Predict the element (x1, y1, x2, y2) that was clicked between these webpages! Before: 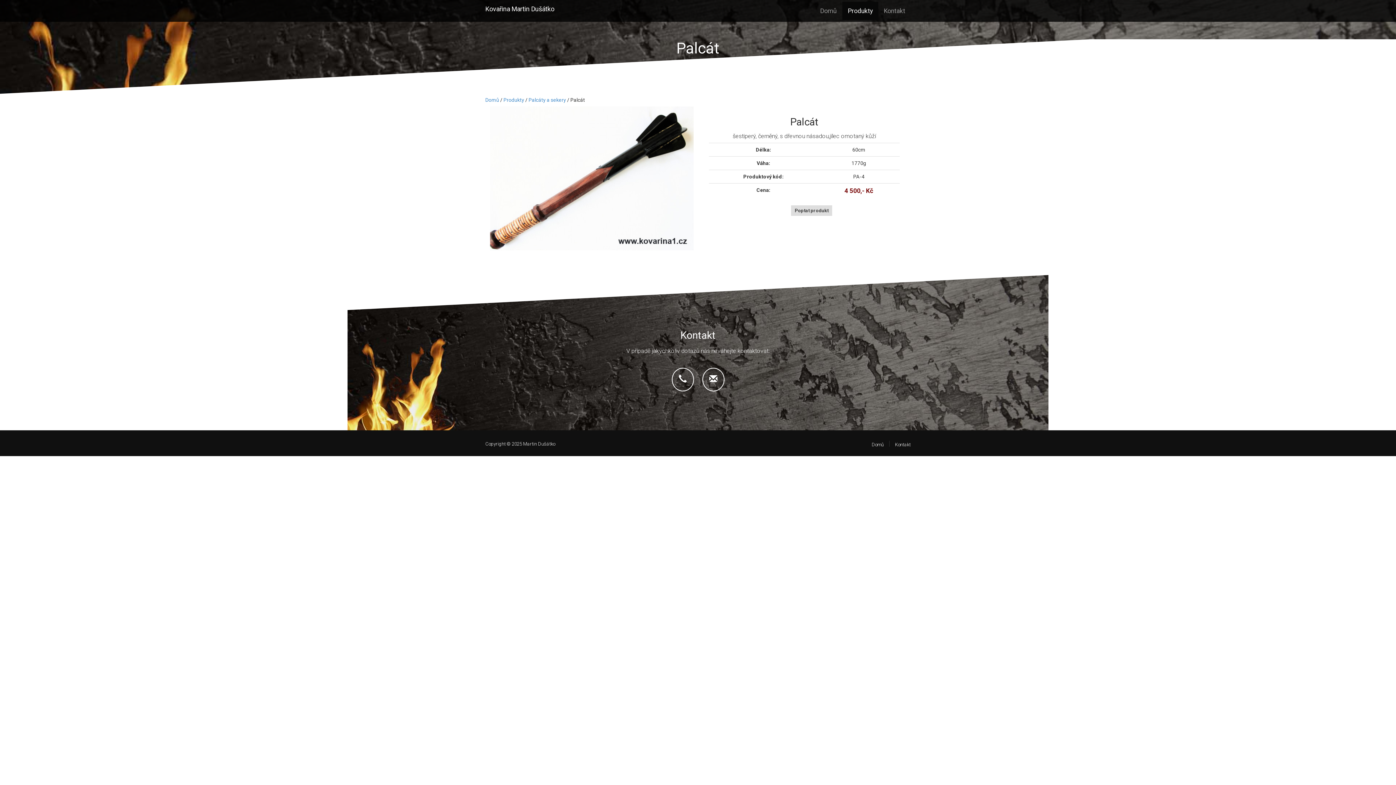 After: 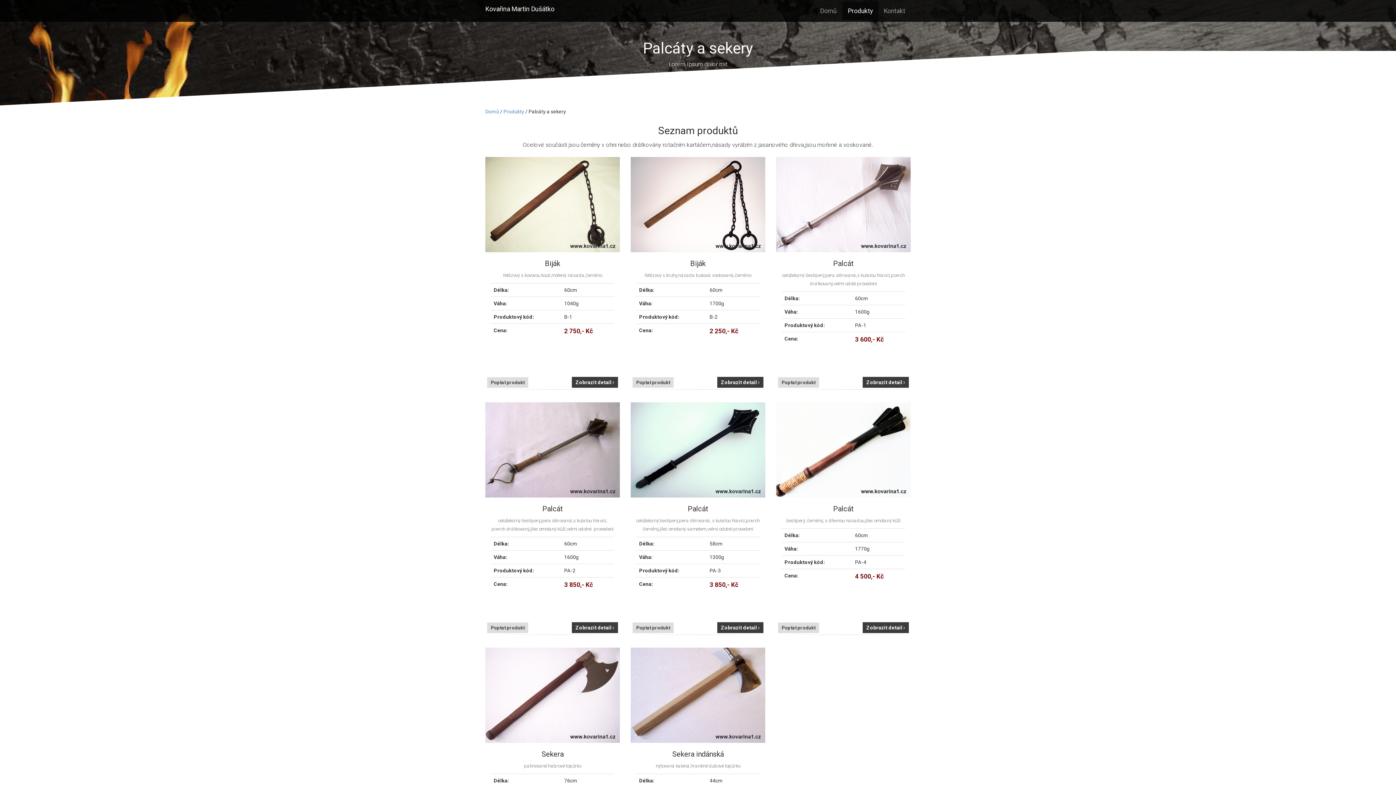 Action: label: Palcáty a sekery bbox: (528, 97, 566, 102)